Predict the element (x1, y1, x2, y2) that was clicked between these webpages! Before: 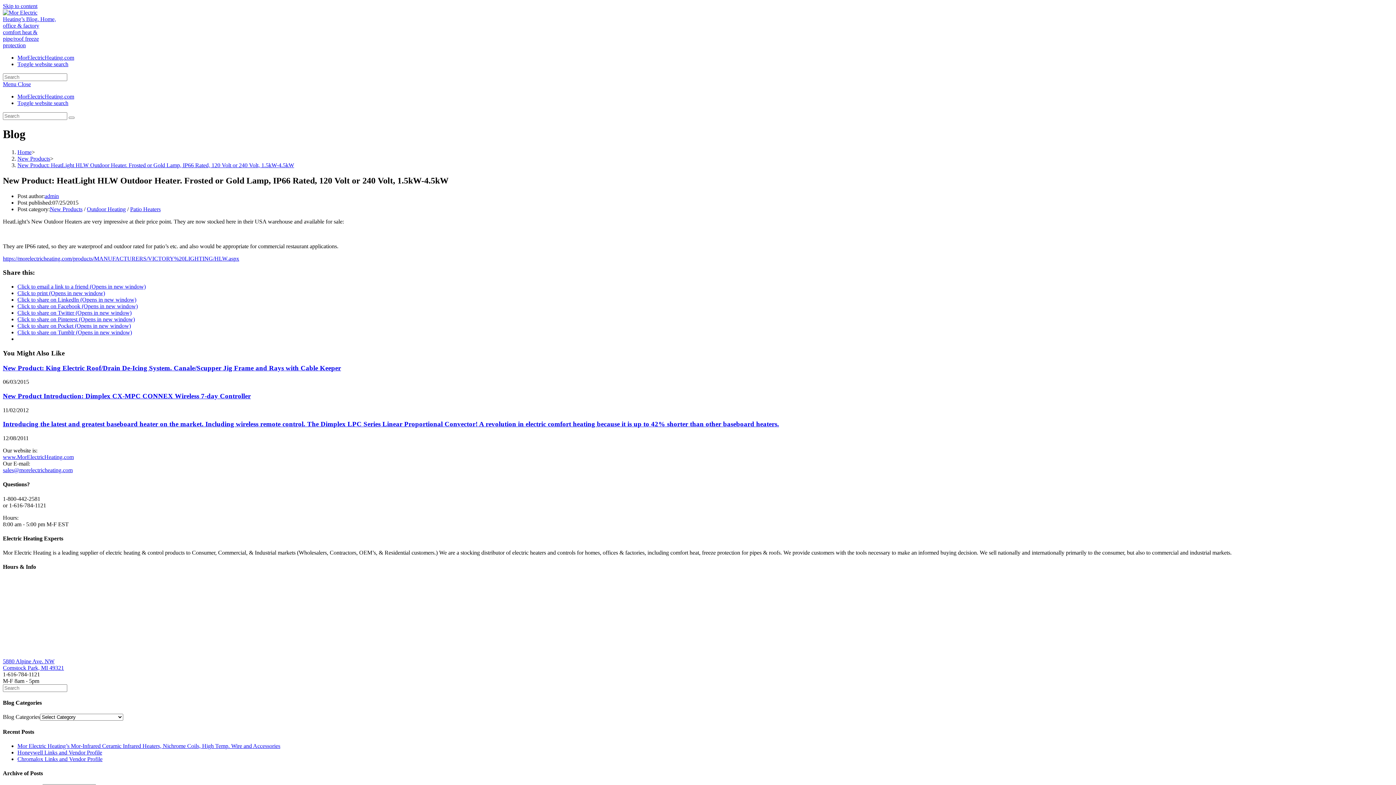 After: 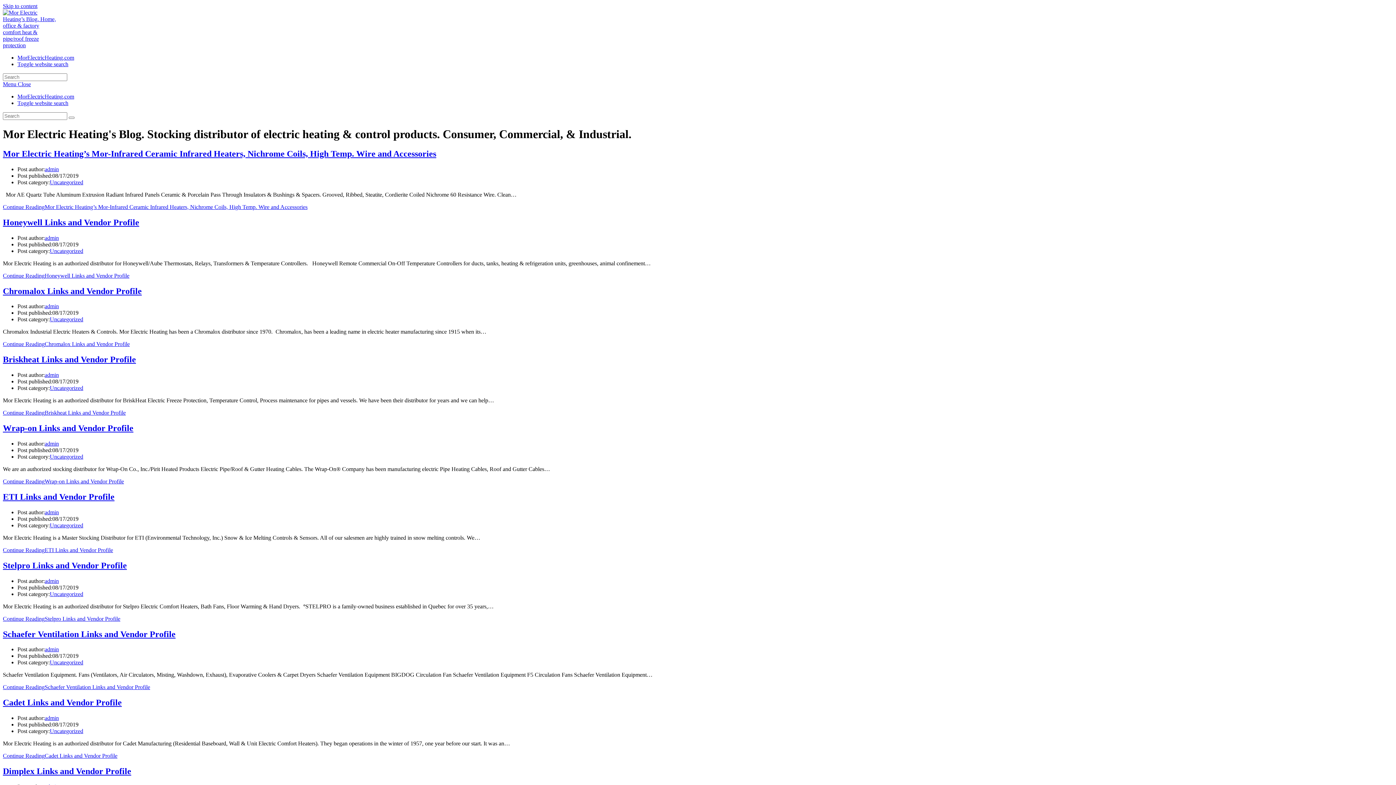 Action: bbox: (17, 61, 68, 67) label: Toggle website search